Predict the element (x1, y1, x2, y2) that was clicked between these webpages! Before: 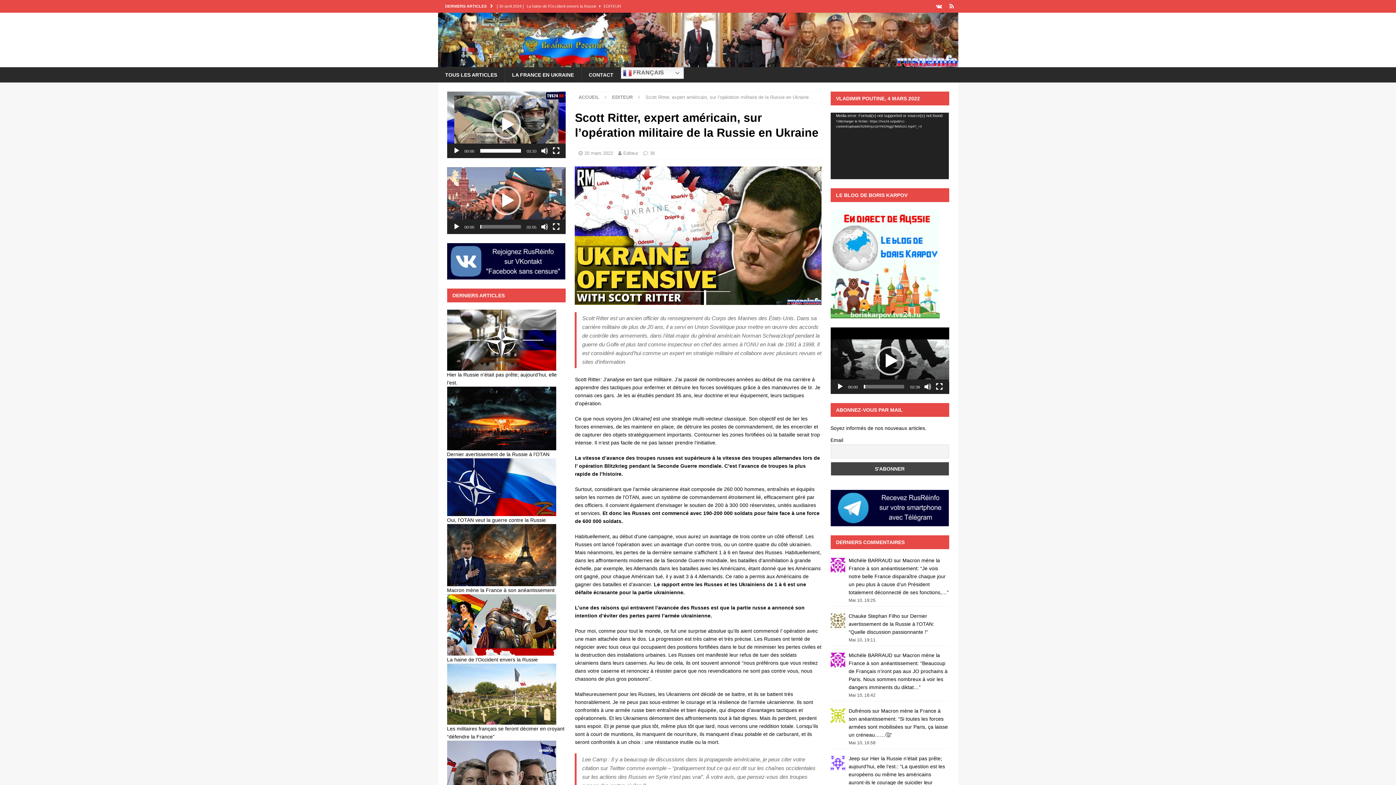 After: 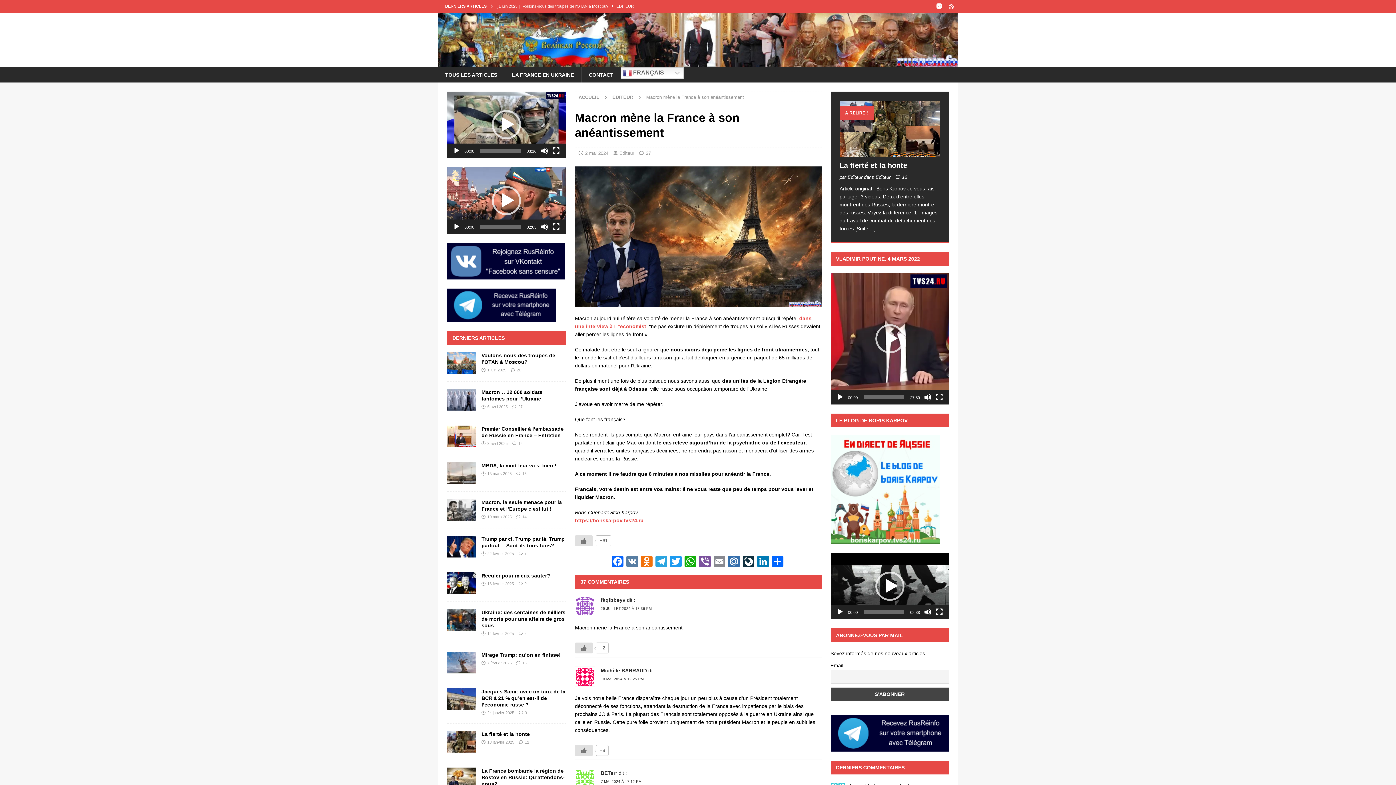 Action: label: Macron mène la France à son anéantissement bbox: (447, 579, 565, 594)